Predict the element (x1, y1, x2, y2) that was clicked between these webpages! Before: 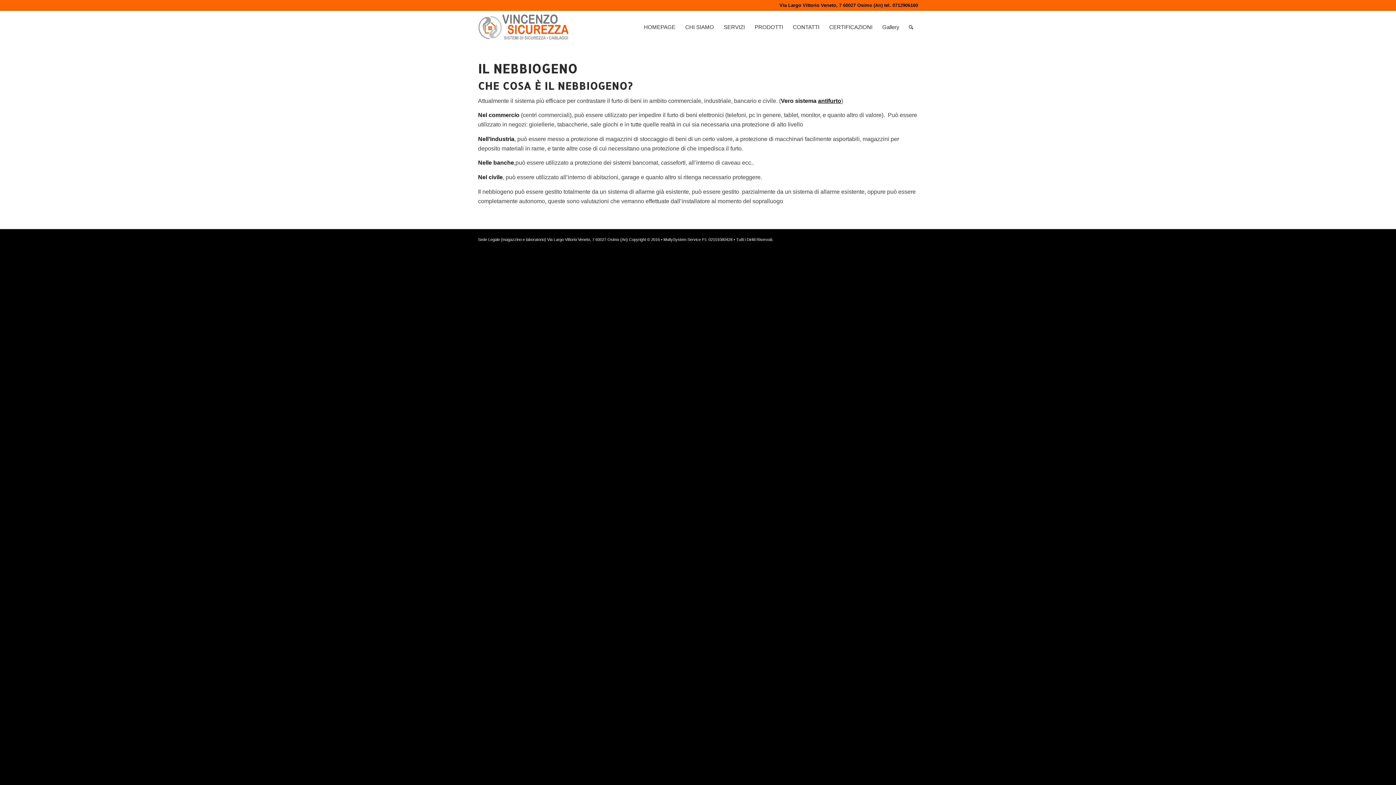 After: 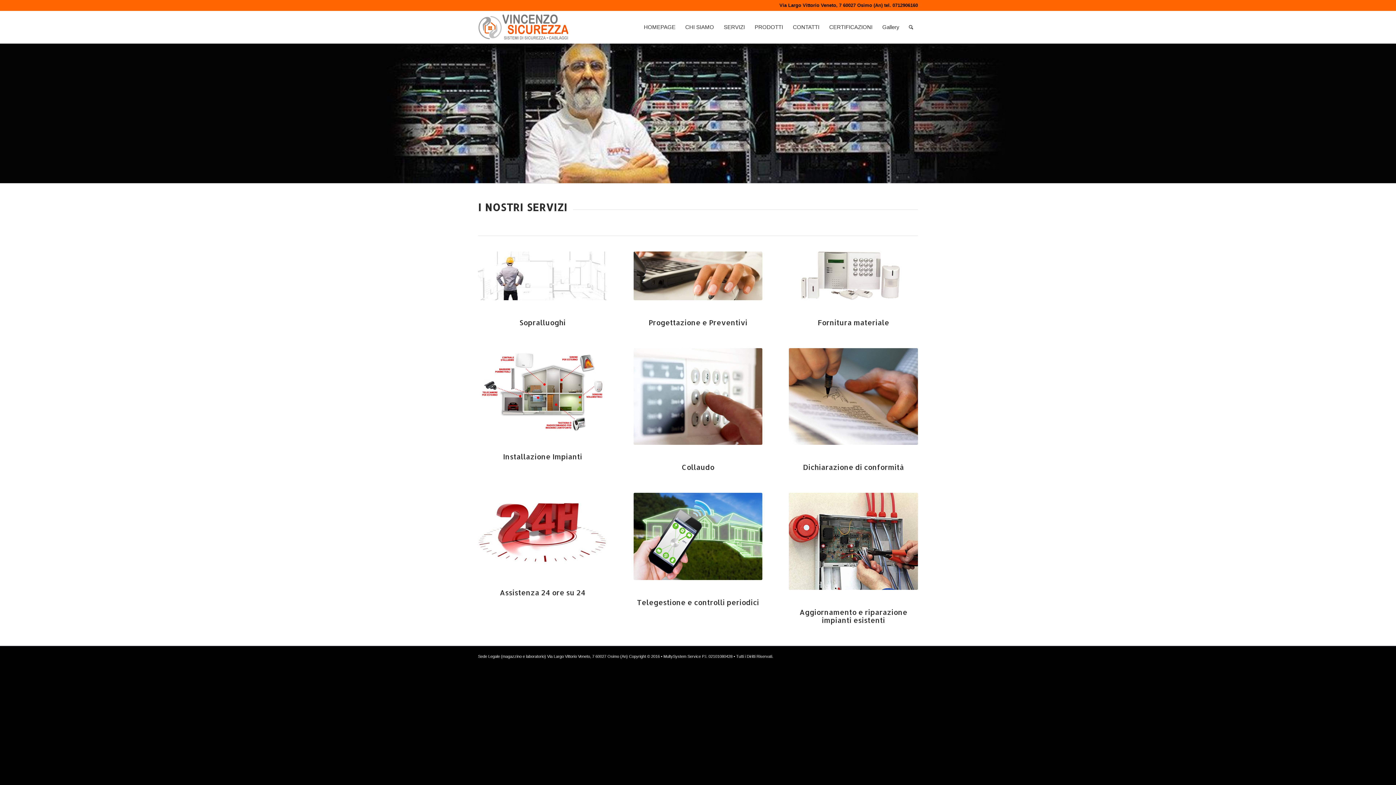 Action: label: SERVIZI bbox: (718, 10, 749, 43)